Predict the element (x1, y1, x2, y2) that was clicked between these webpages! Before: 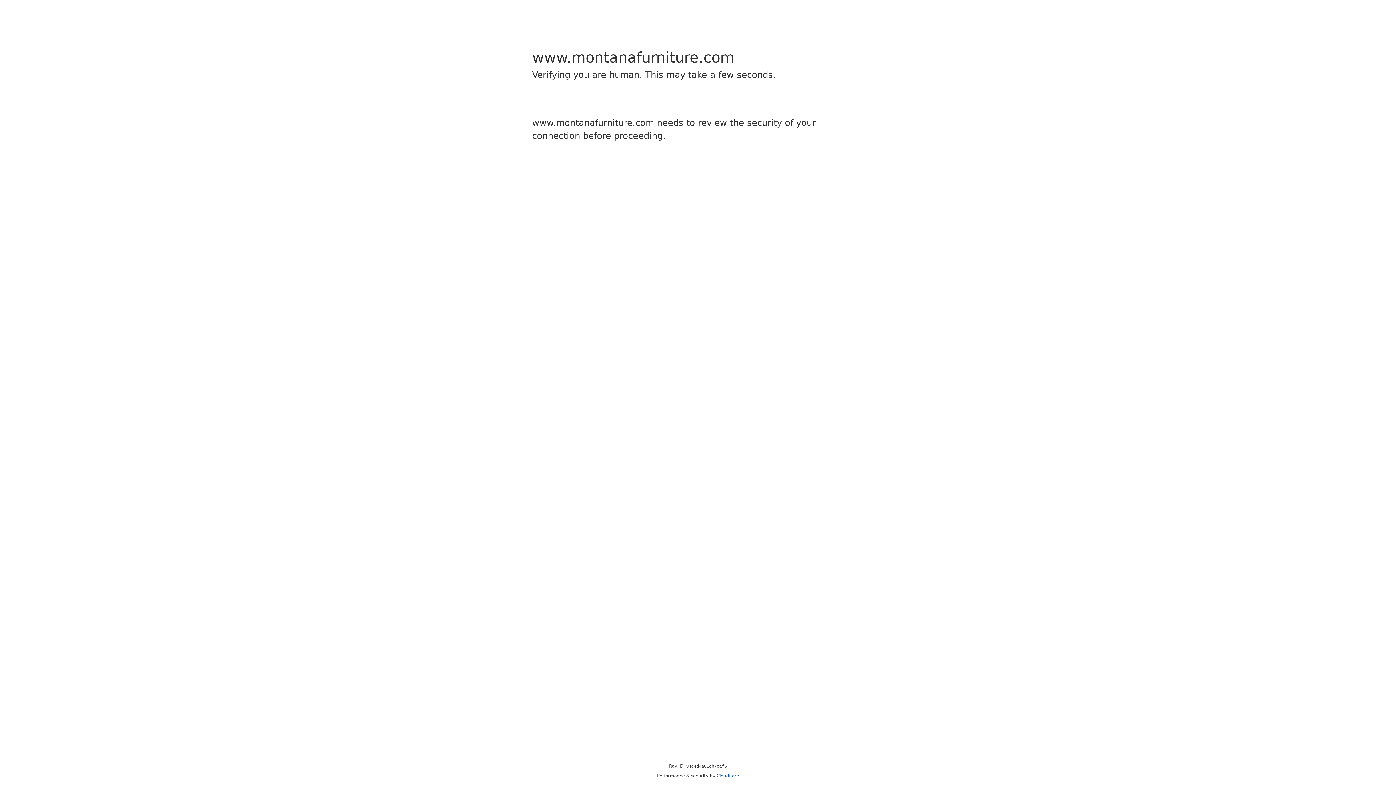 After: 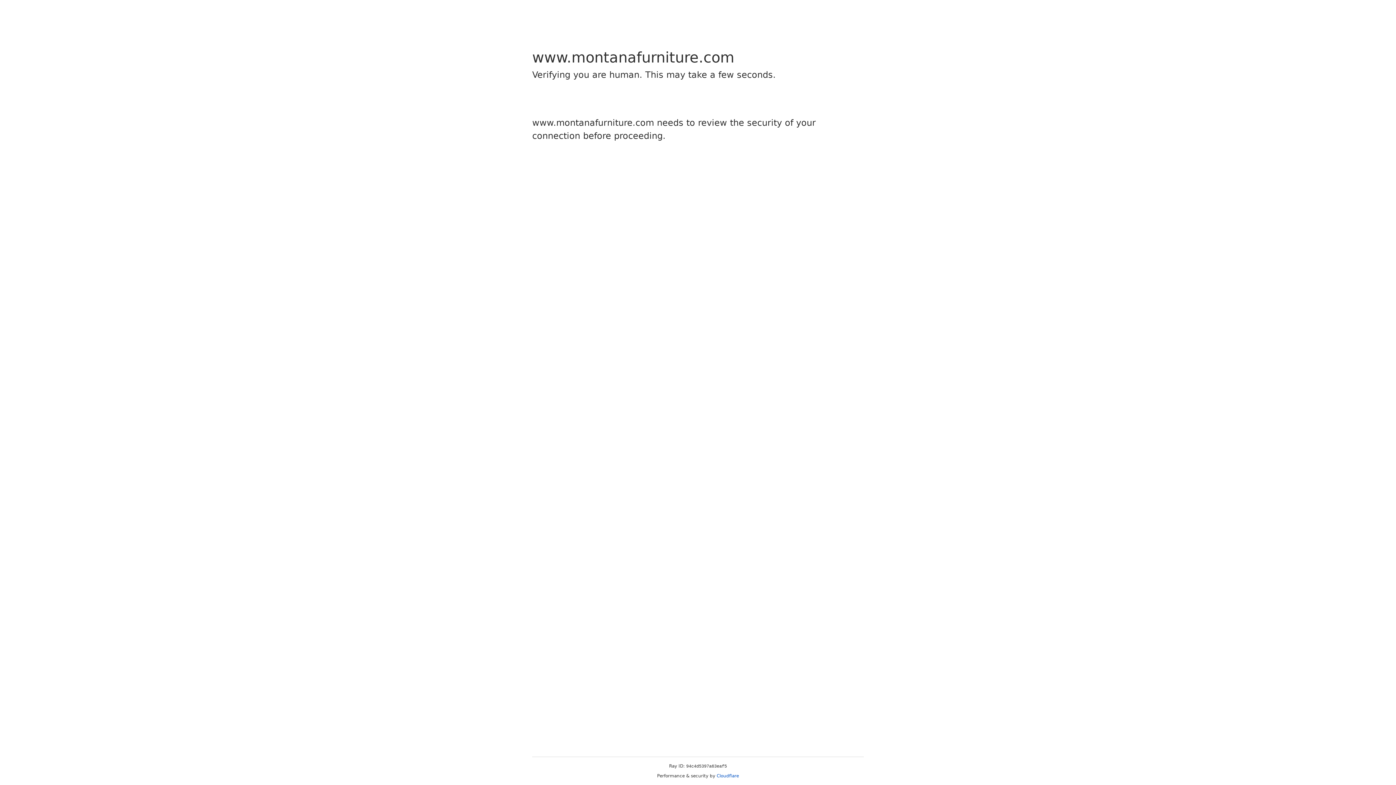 Action: label: Cloudflare bbox: (716, 773, 739, 778)